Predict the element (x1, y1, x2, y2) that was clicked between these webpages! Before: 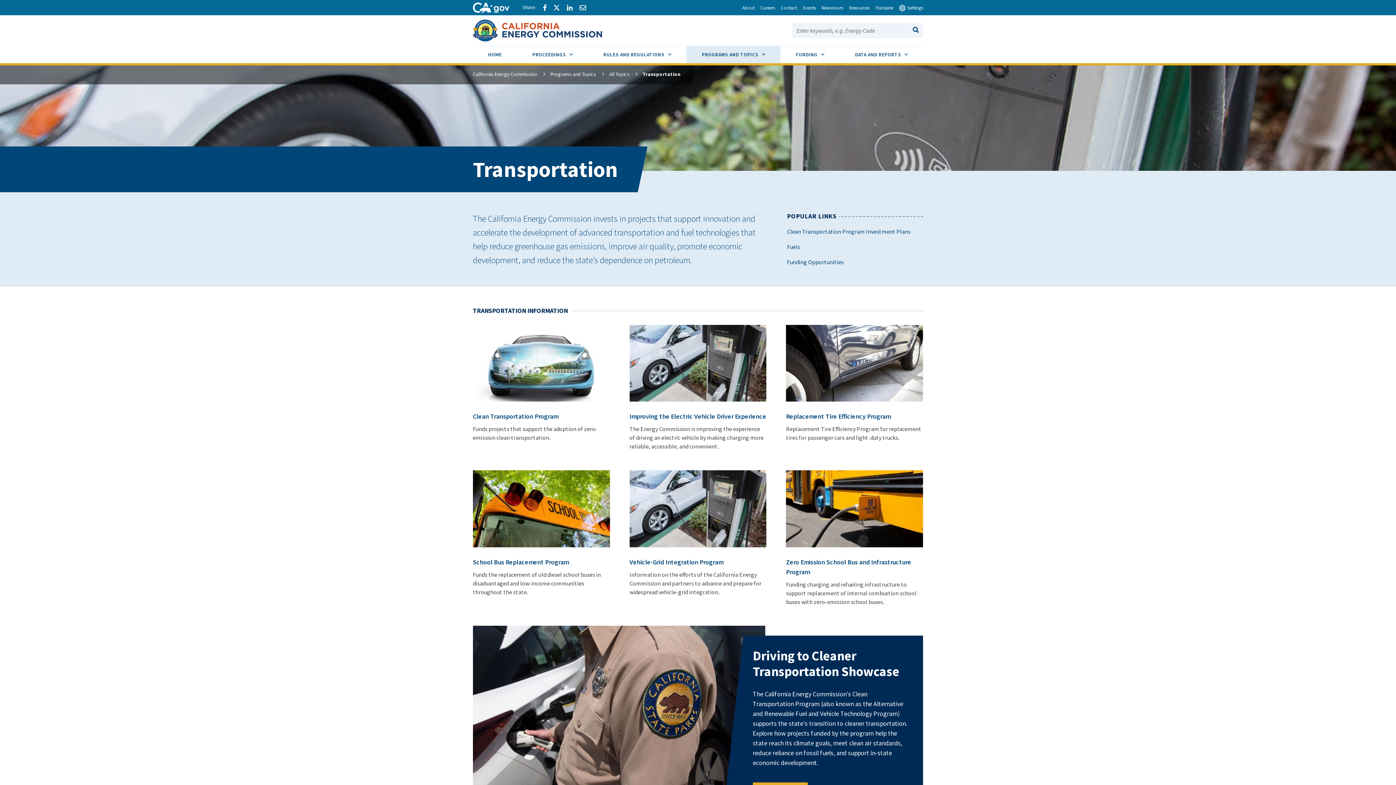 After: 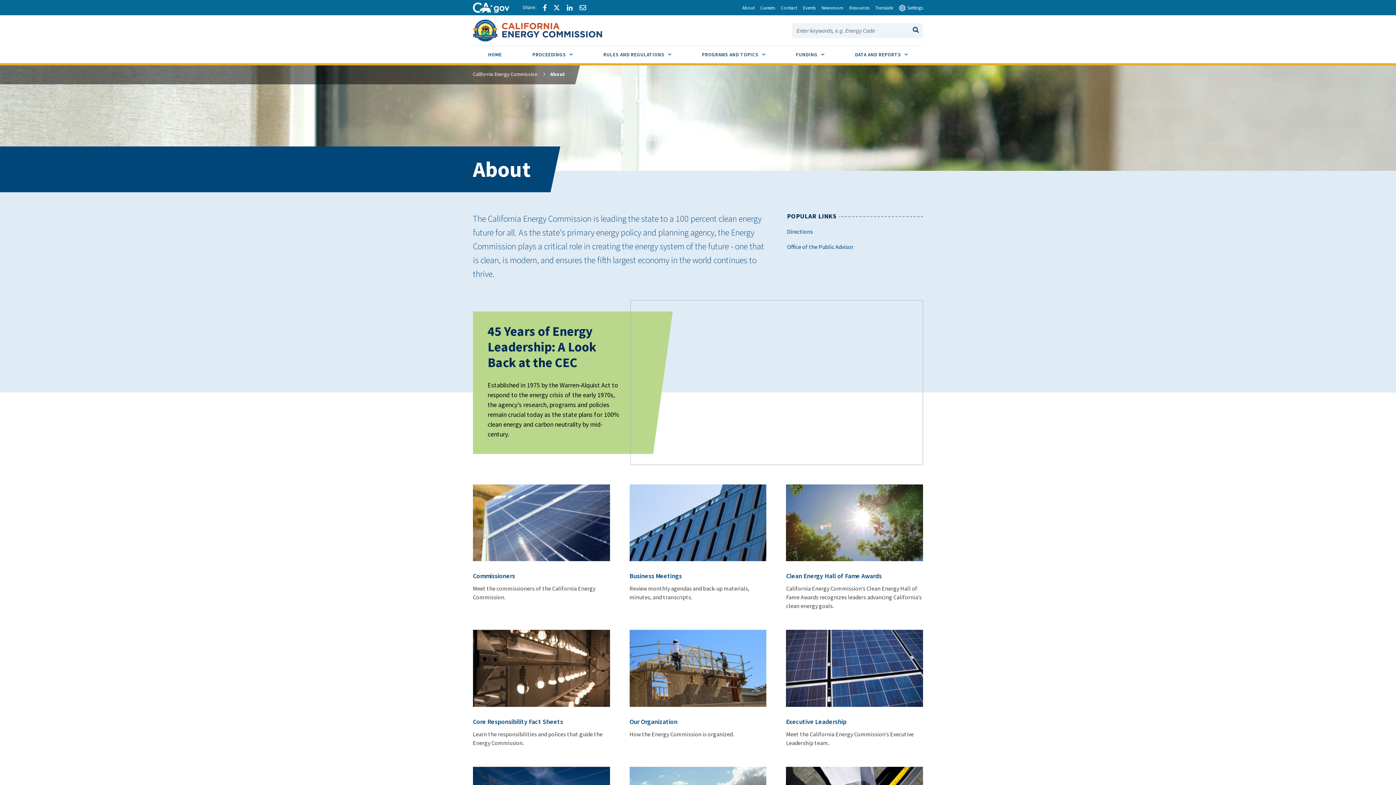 Action: bbox: (737, 4, 754, 10) label: About